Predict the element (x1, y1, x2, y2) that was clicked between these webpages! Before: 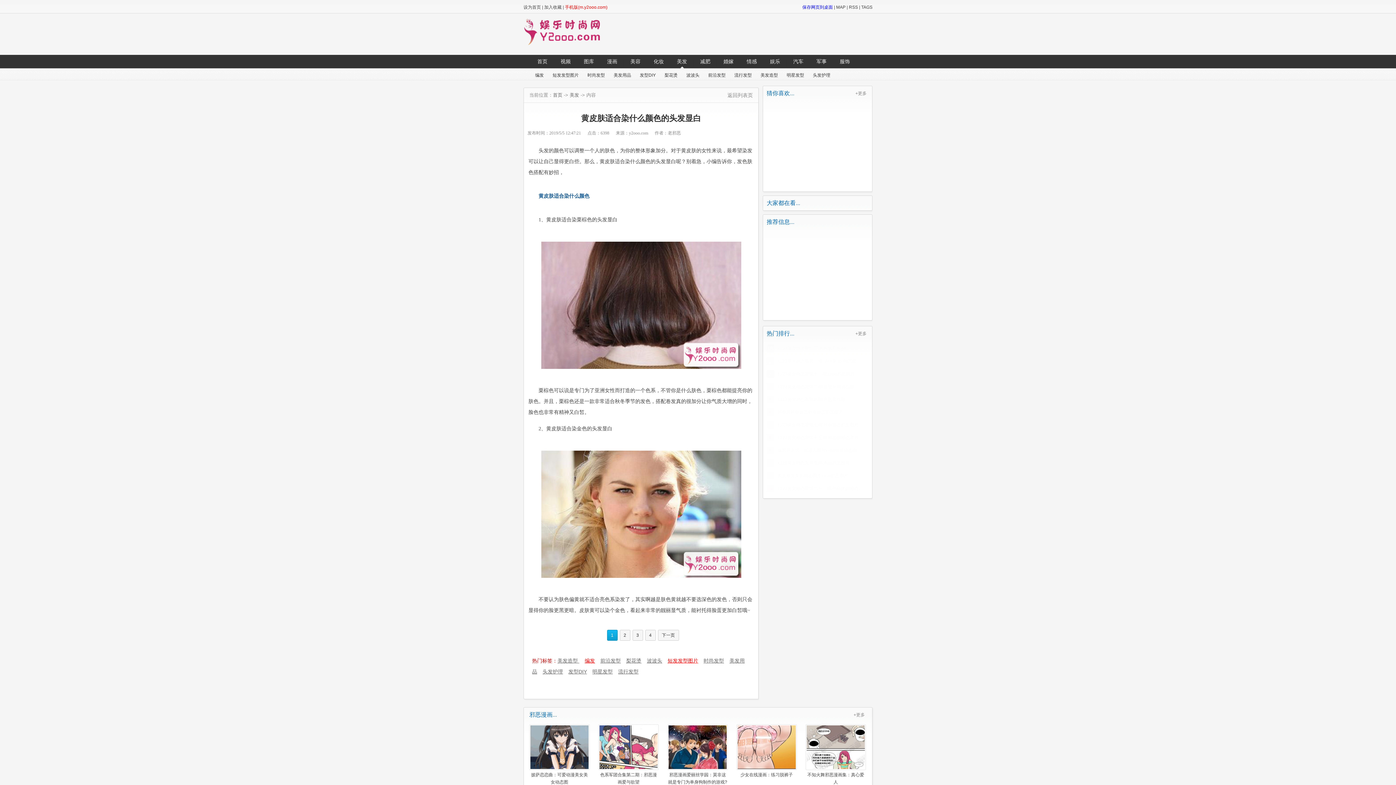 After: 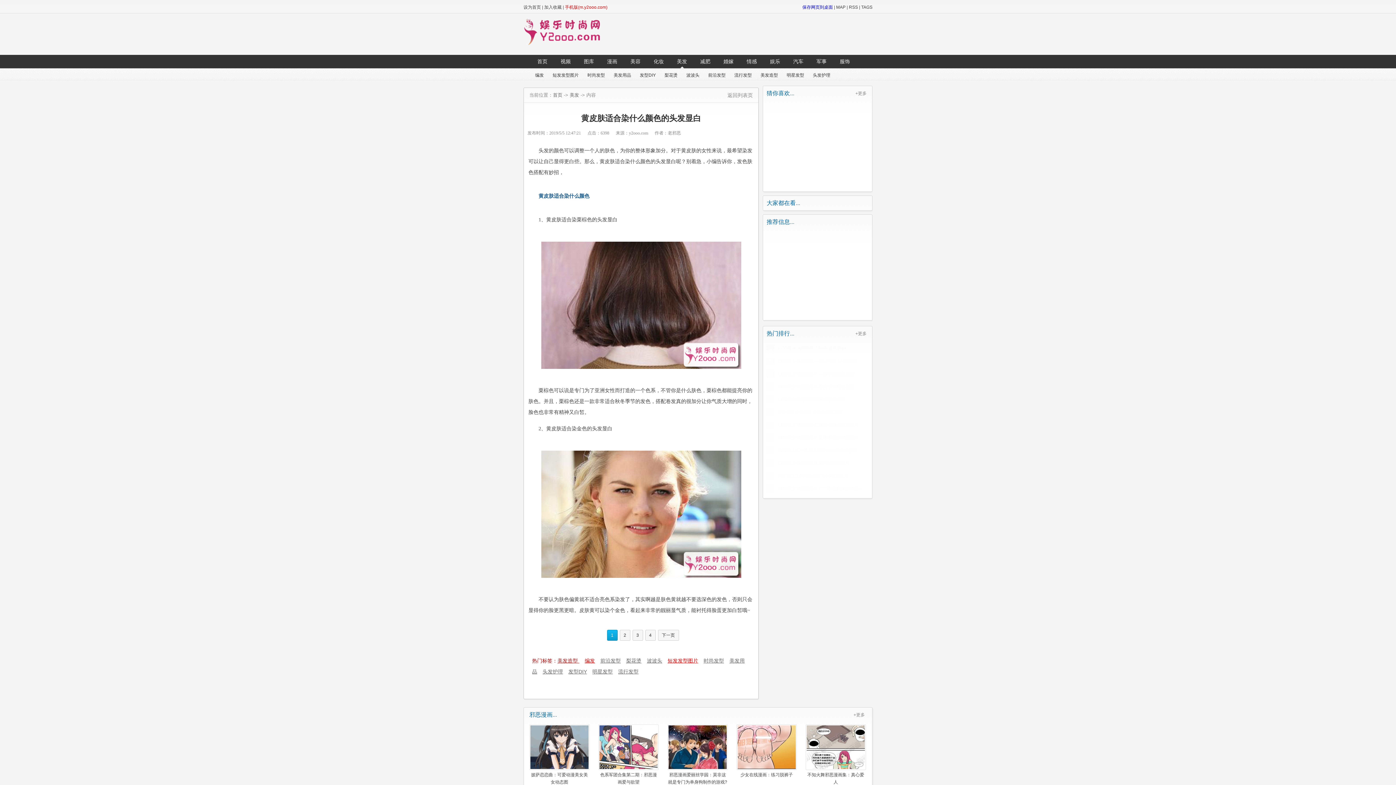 Action: label: 美发造型  bbox: (557, 658, 579, 664)